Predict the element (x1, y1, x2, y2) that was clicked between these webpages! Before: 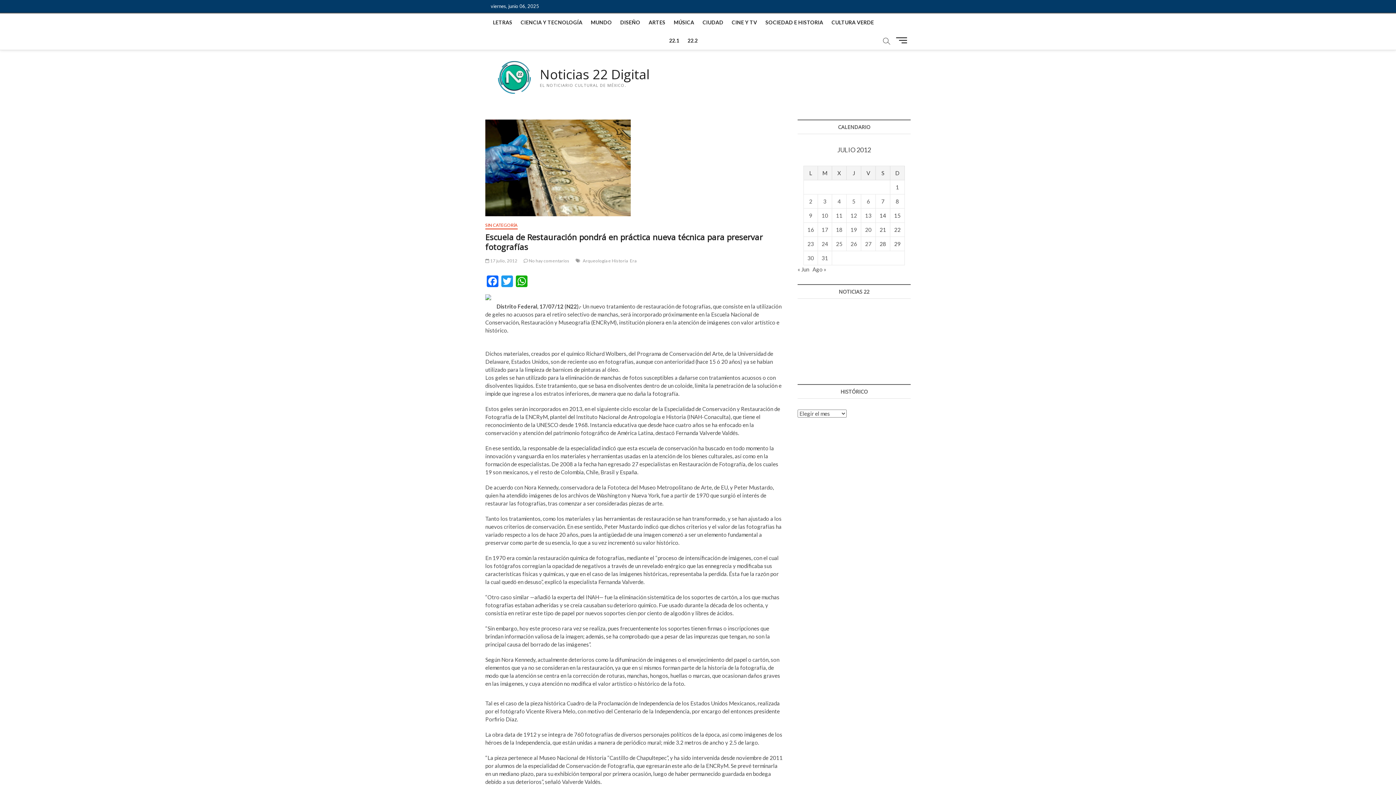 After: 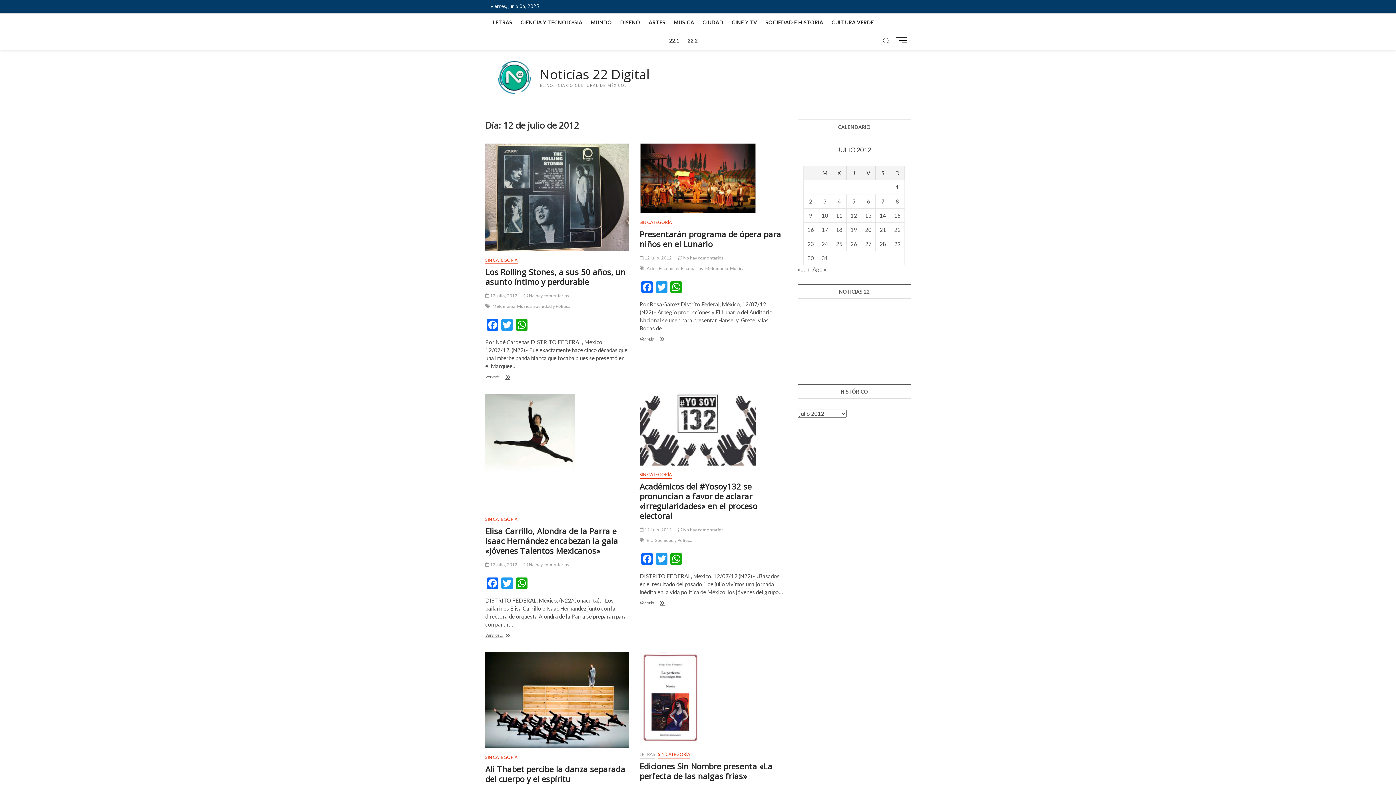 Action: bbox: (850, 212, 857, 218) label: Entradas publicadas el 12 de July de 2012